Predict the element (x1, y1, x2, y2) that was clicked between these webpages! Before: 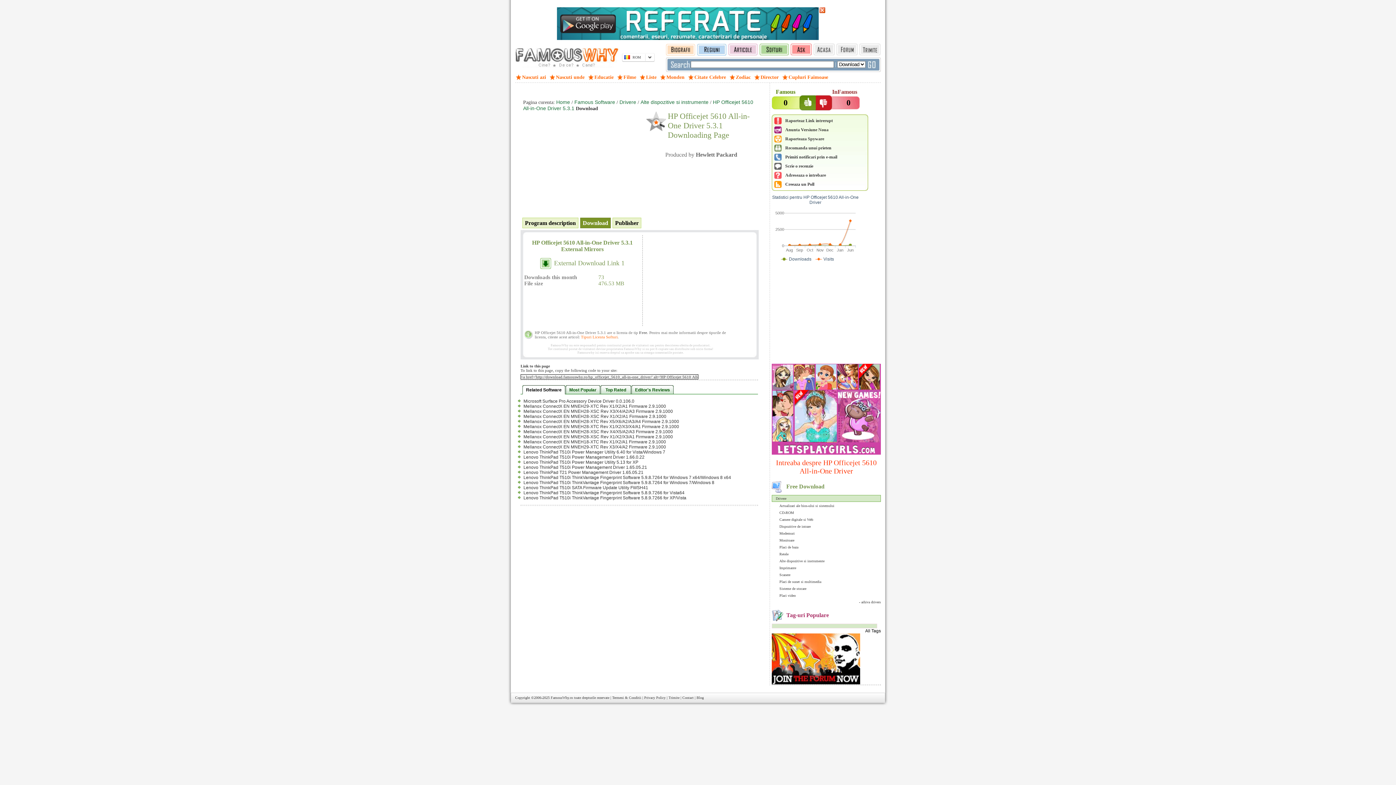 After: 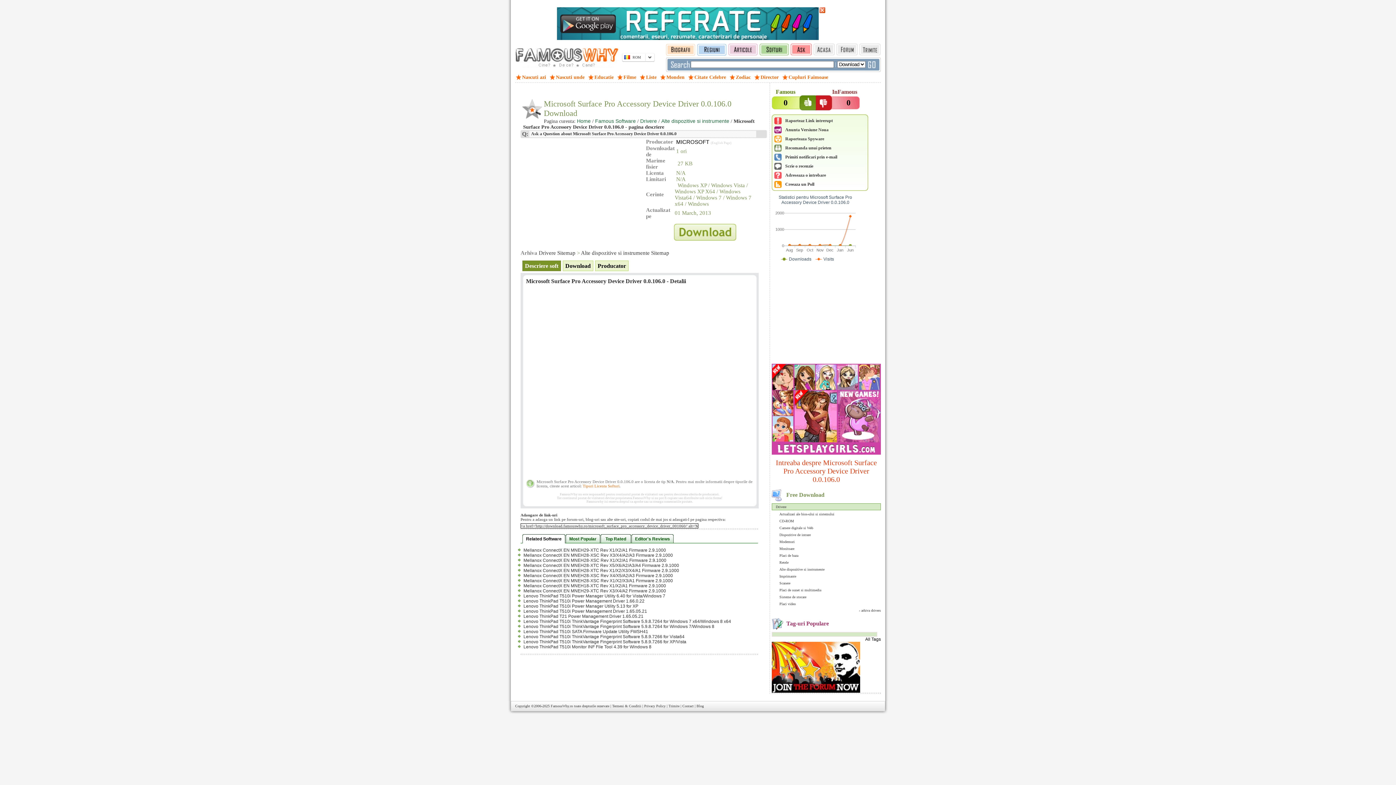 Action: label: Microsoft Surface Pro Accessory Device Driver 0.0.106.0 bbox: (523, 398, 634, 404)